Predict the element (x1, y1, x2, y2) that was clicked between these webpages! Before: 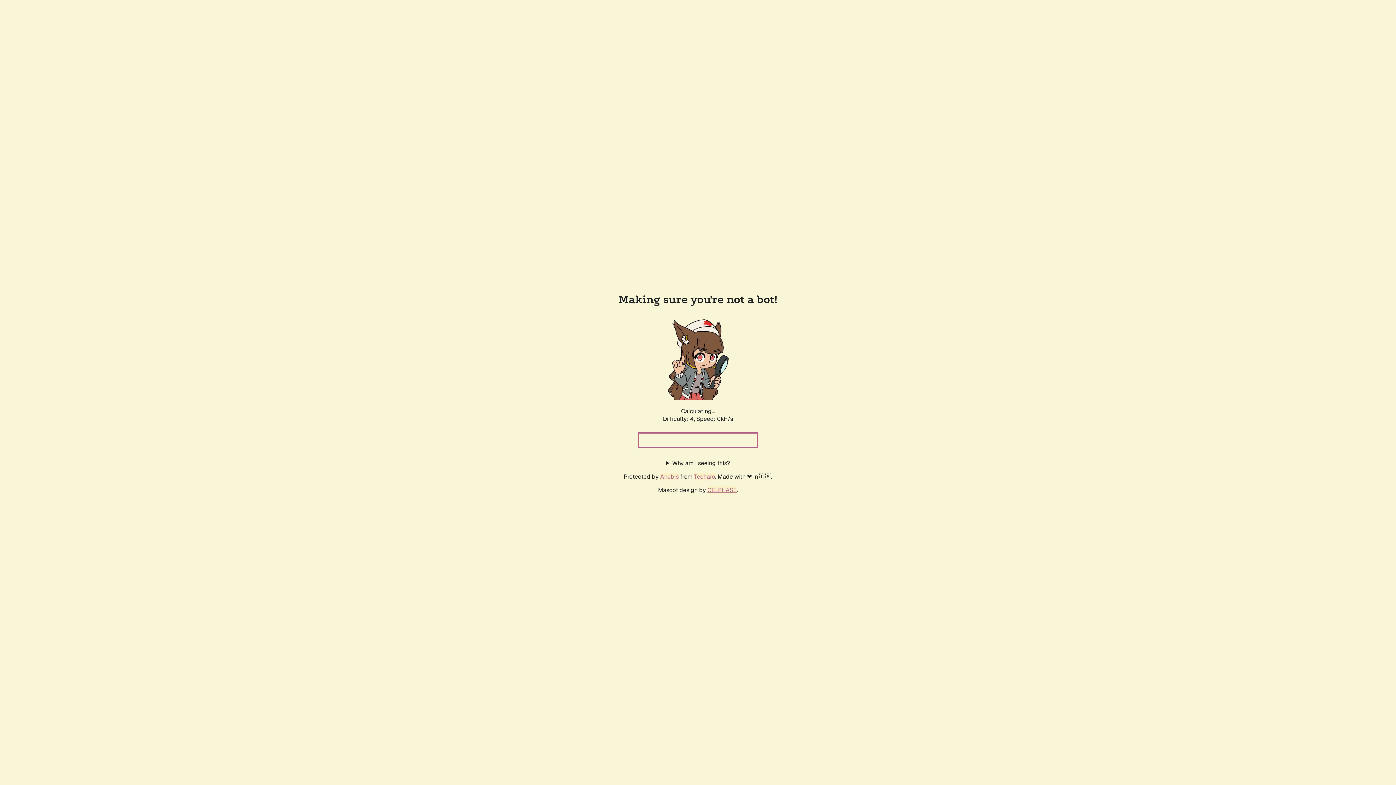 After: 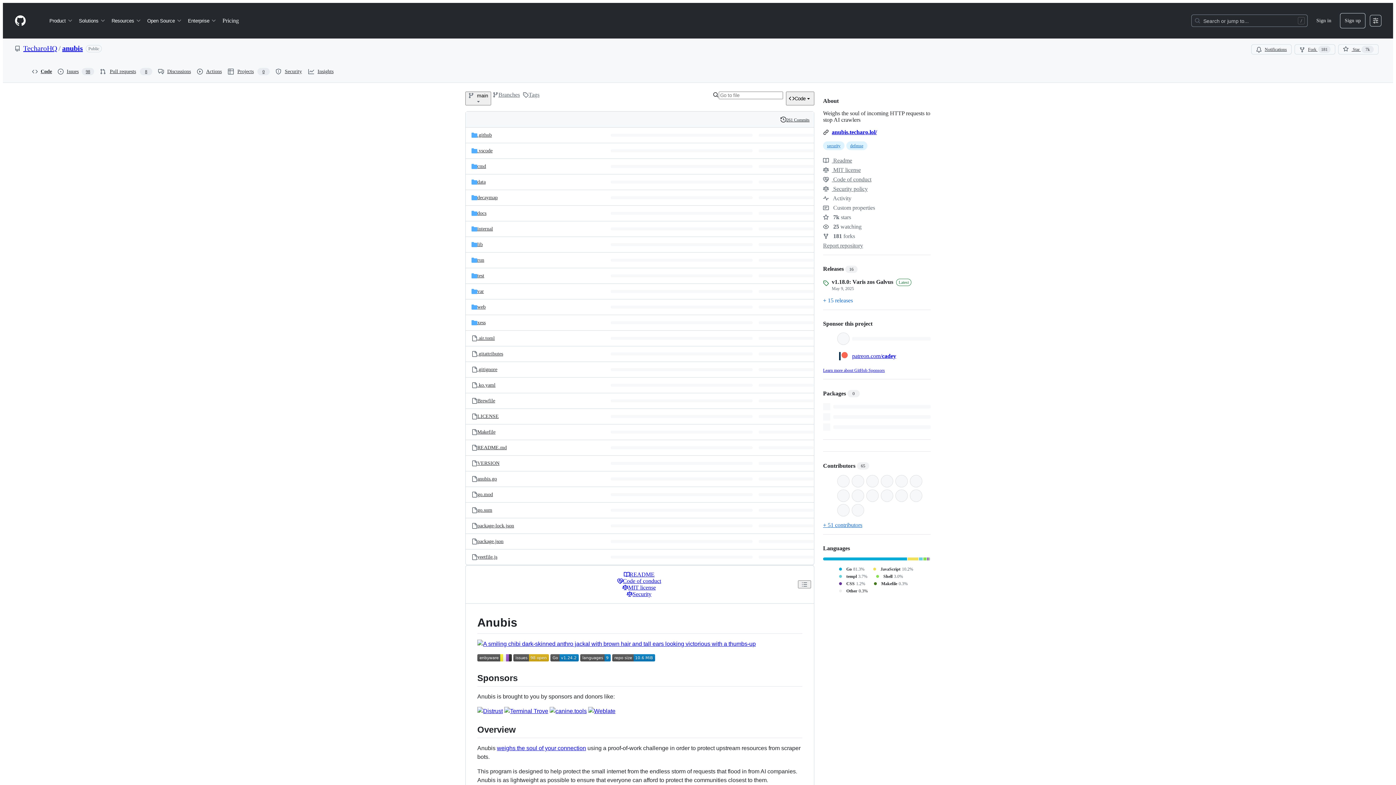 Action: bbox: (660, 472, 678, 480) label: Anubis